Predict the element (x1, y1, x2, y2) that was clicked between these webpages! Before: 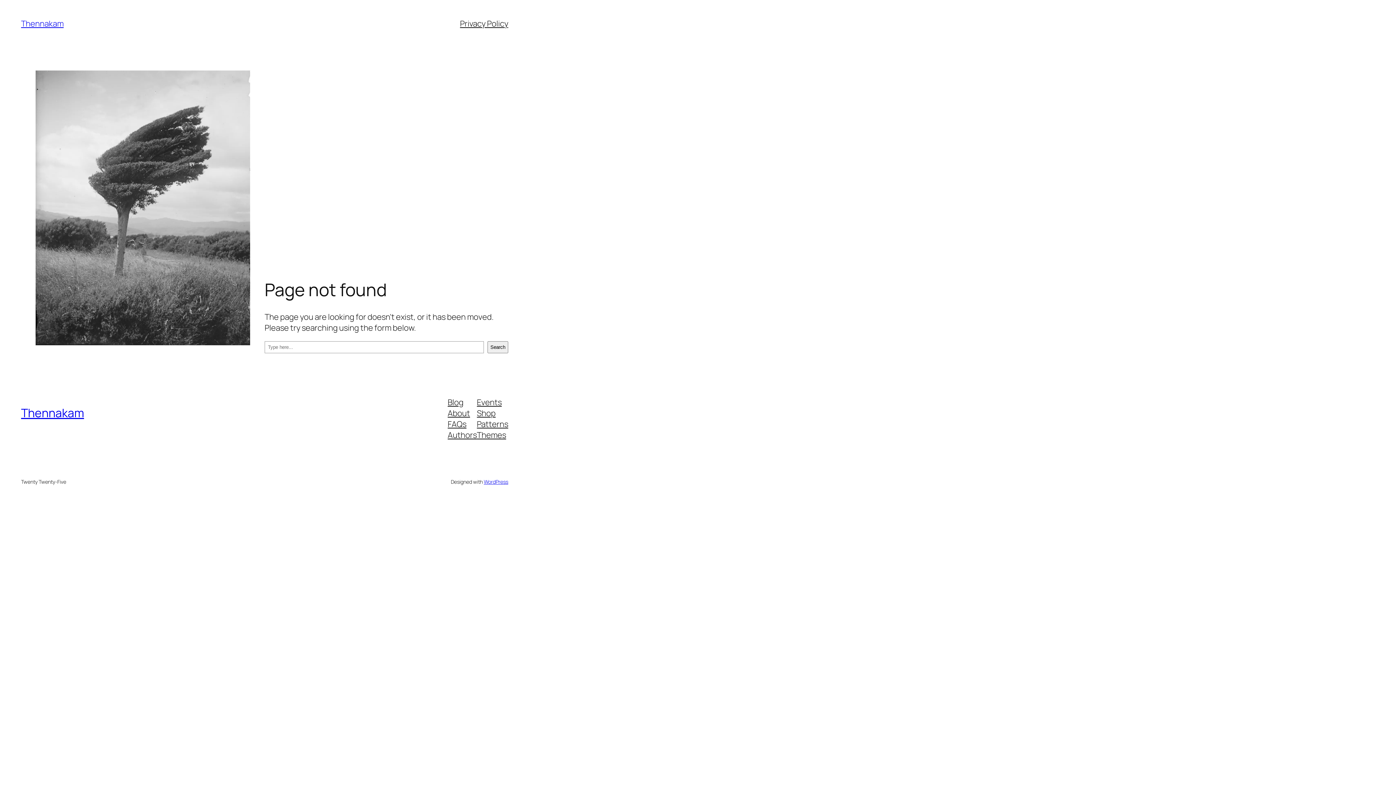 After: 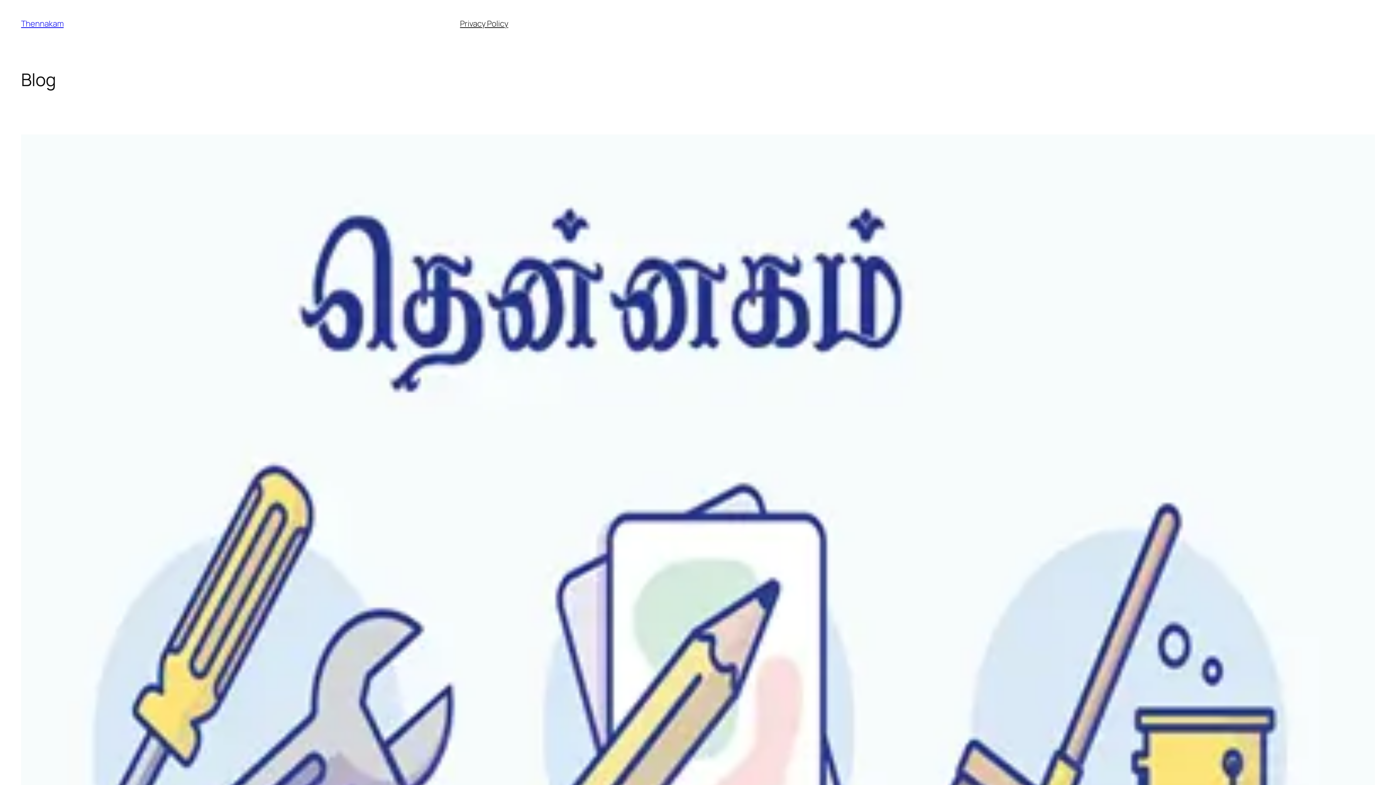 Action: label: Thennakam bbox: (21, 405, 84, 421)